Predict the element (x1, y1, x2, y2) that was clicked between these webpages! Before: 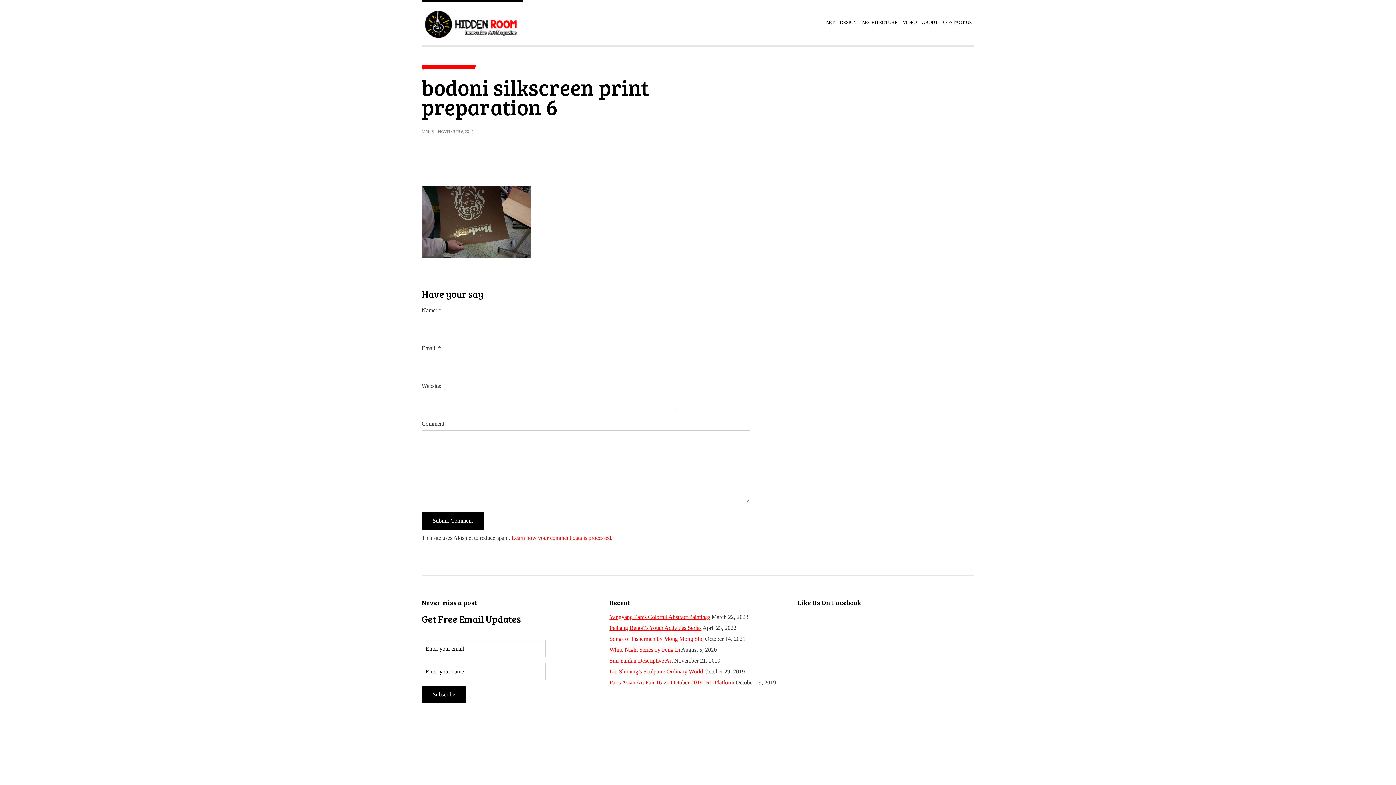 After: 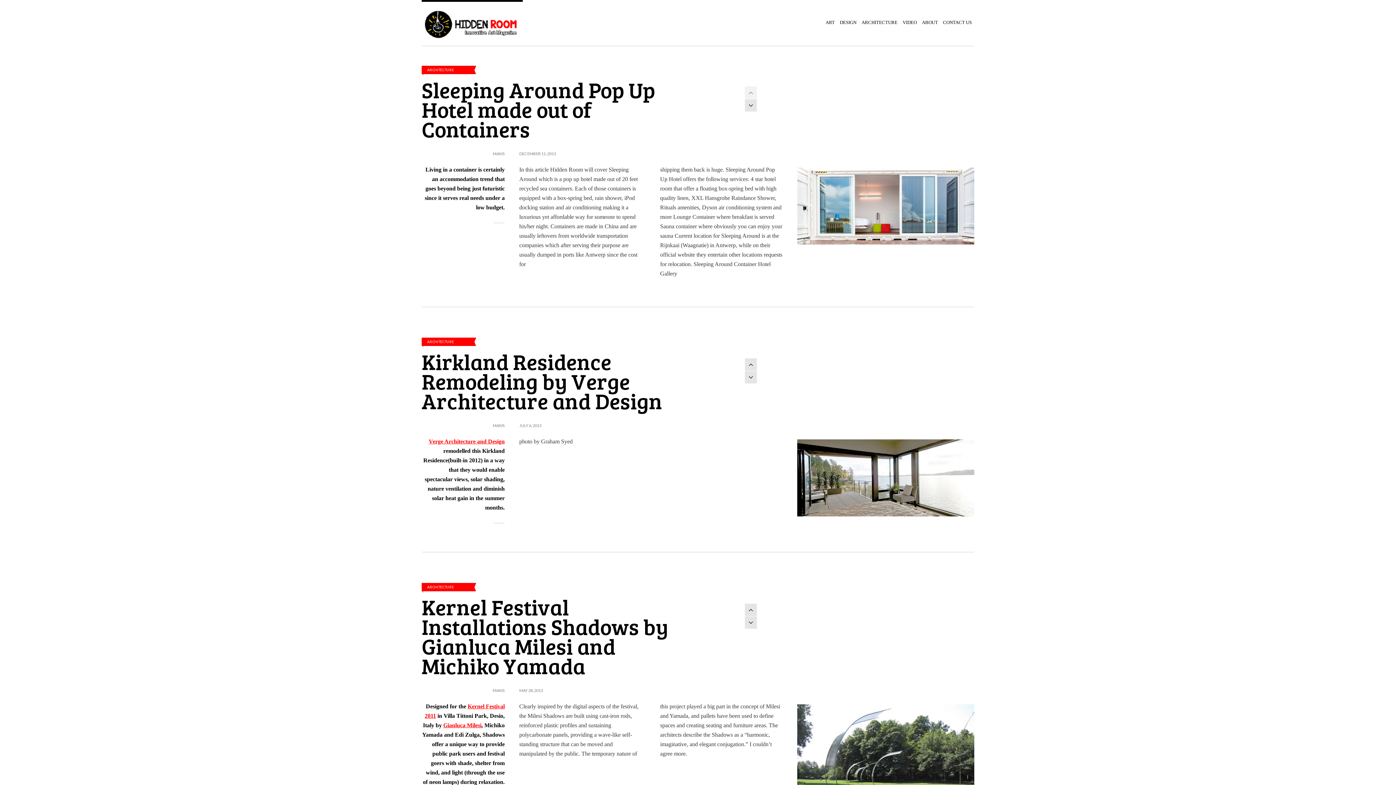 Action: label: ARCHITECTURE bbox: (859, 16, 900, 29)